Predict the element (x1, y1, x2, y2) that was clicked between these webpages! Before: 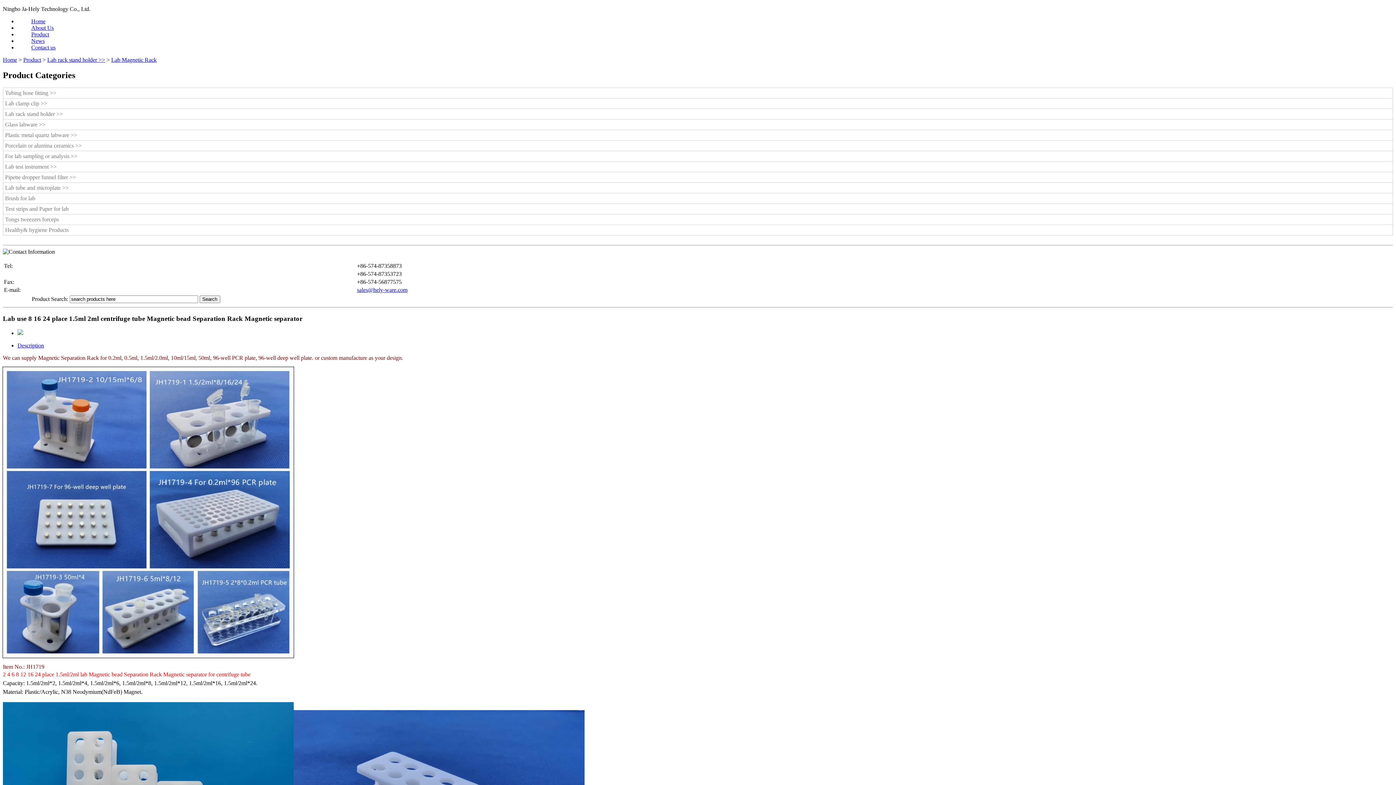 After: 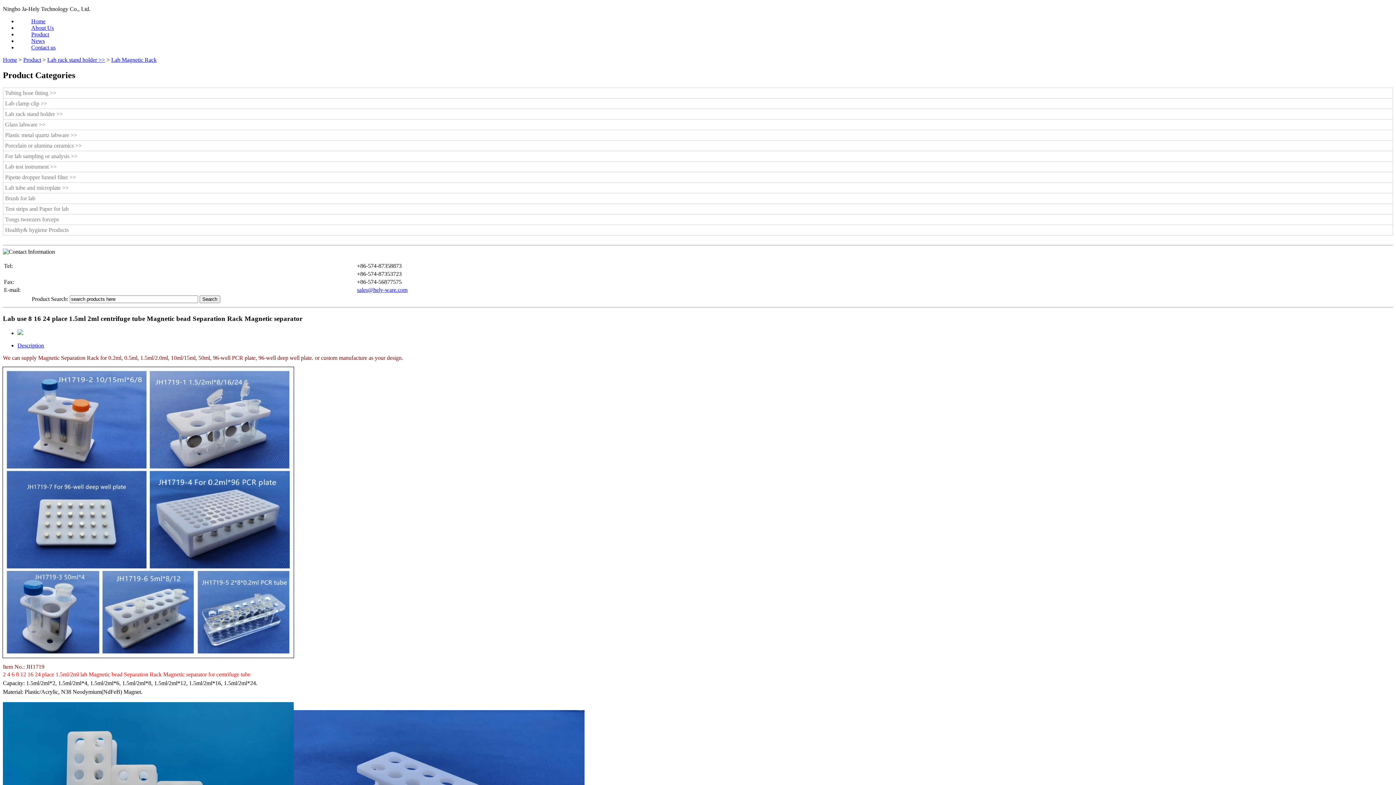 Action: bbox: (357, 286, 407, 293) label: sales@hely-ware.com